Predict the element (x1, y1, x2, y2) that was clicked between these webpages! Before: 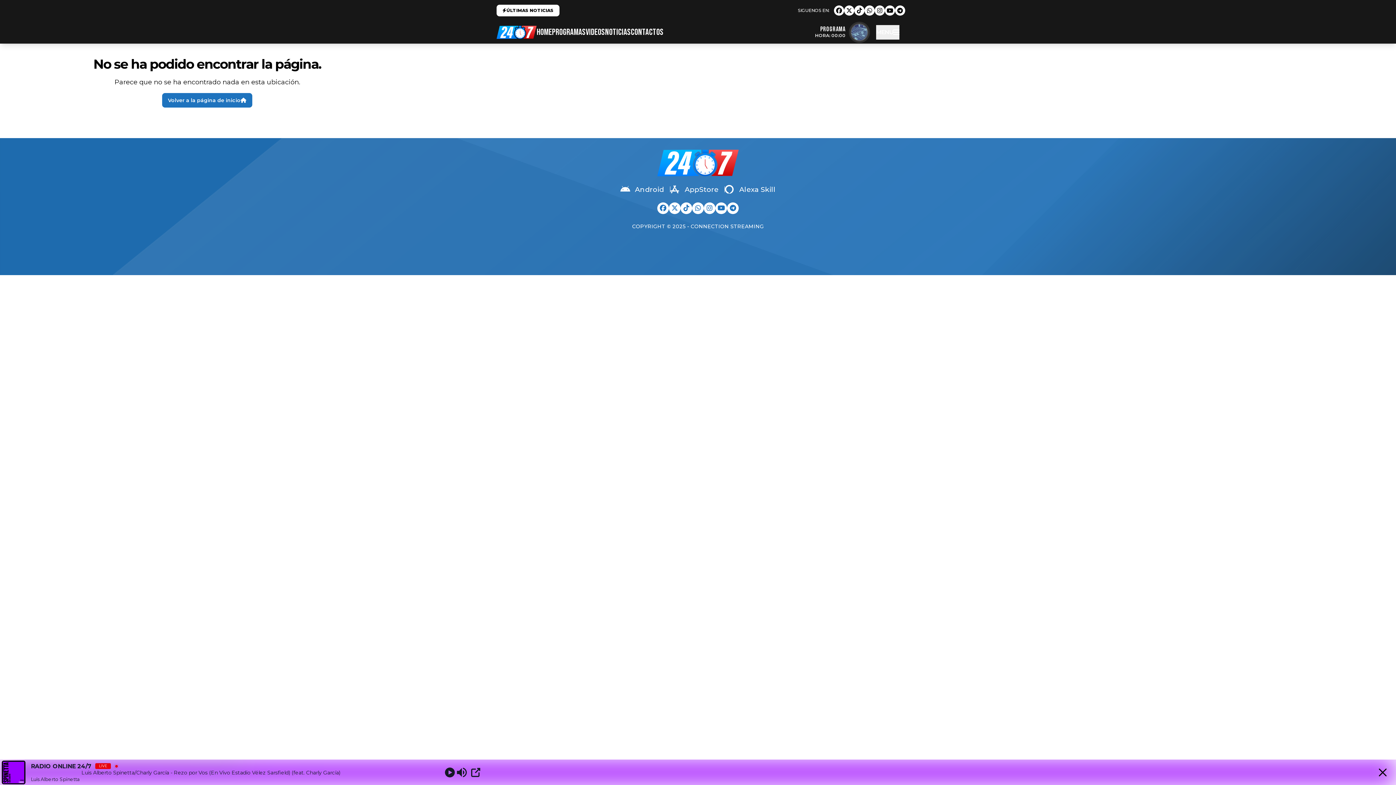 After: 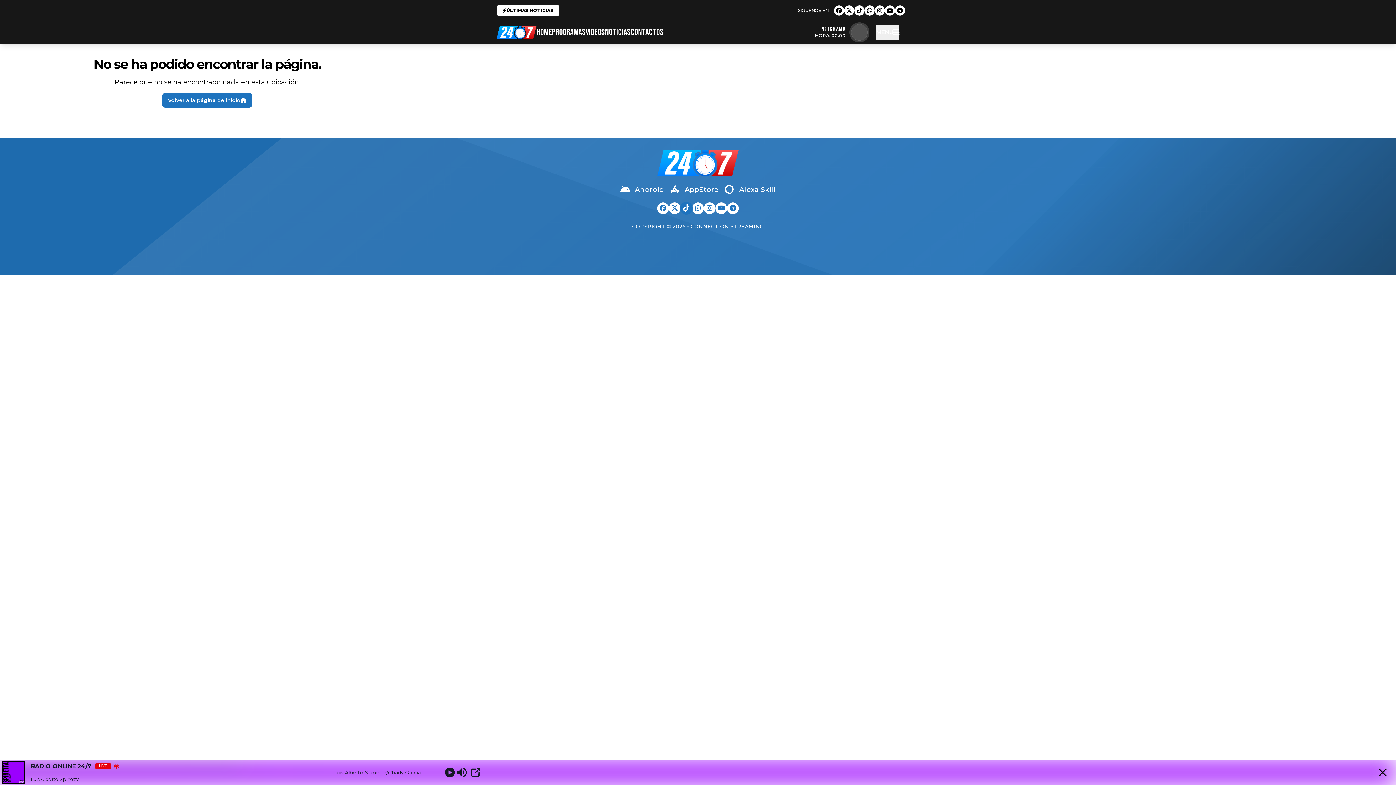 Action: bbox: (680, 202, 692, 214)